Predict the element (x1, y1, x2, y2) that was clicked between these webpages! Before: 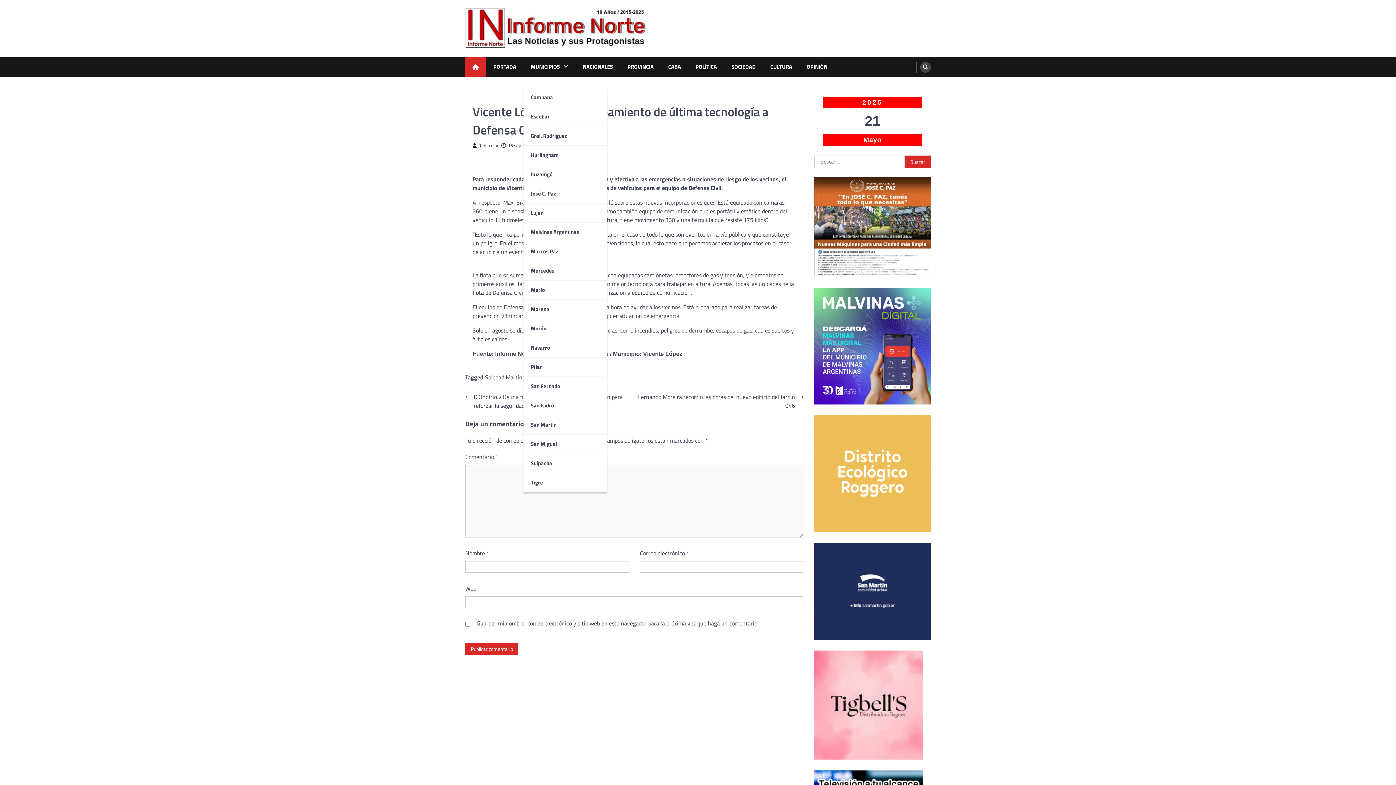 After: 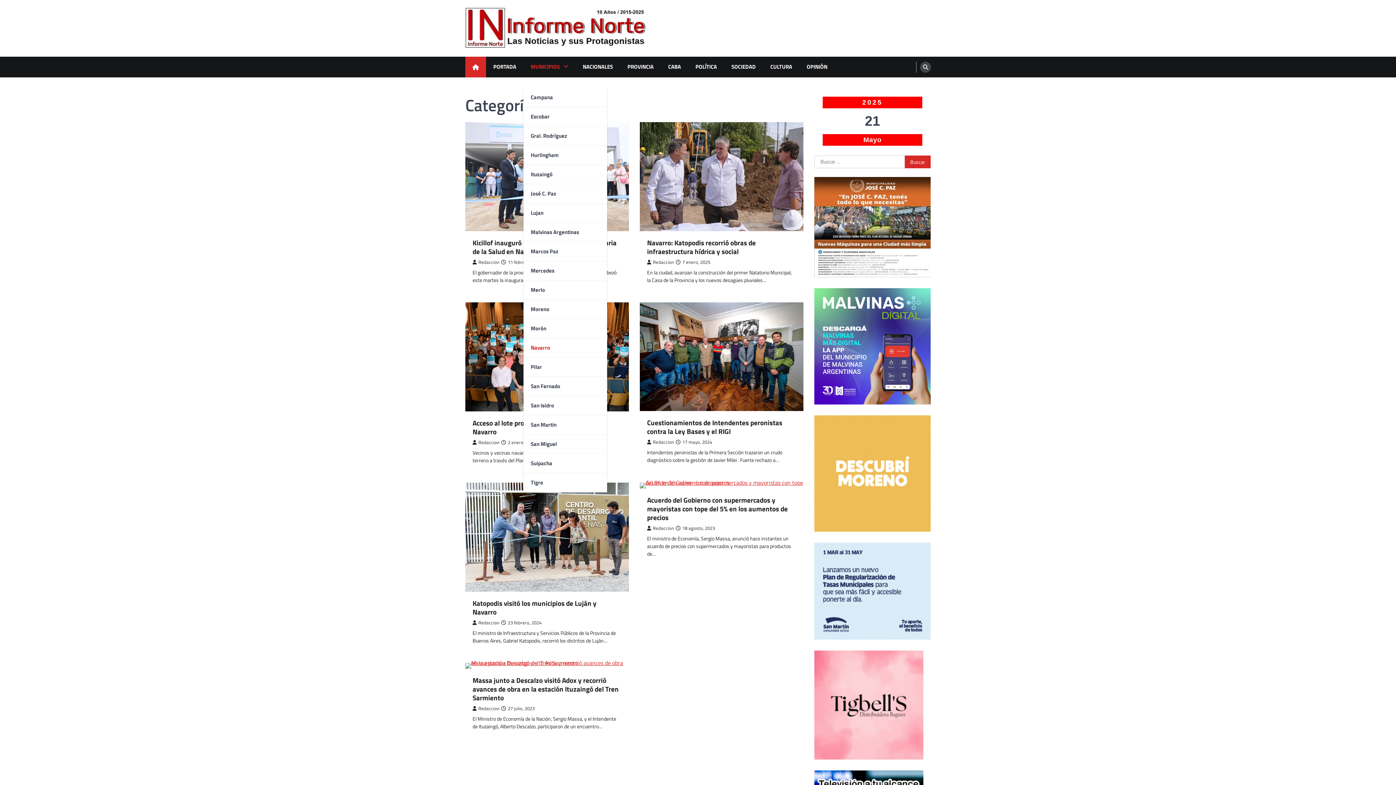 Action: bbox: (523, 338, 607, 357) label: Navarro